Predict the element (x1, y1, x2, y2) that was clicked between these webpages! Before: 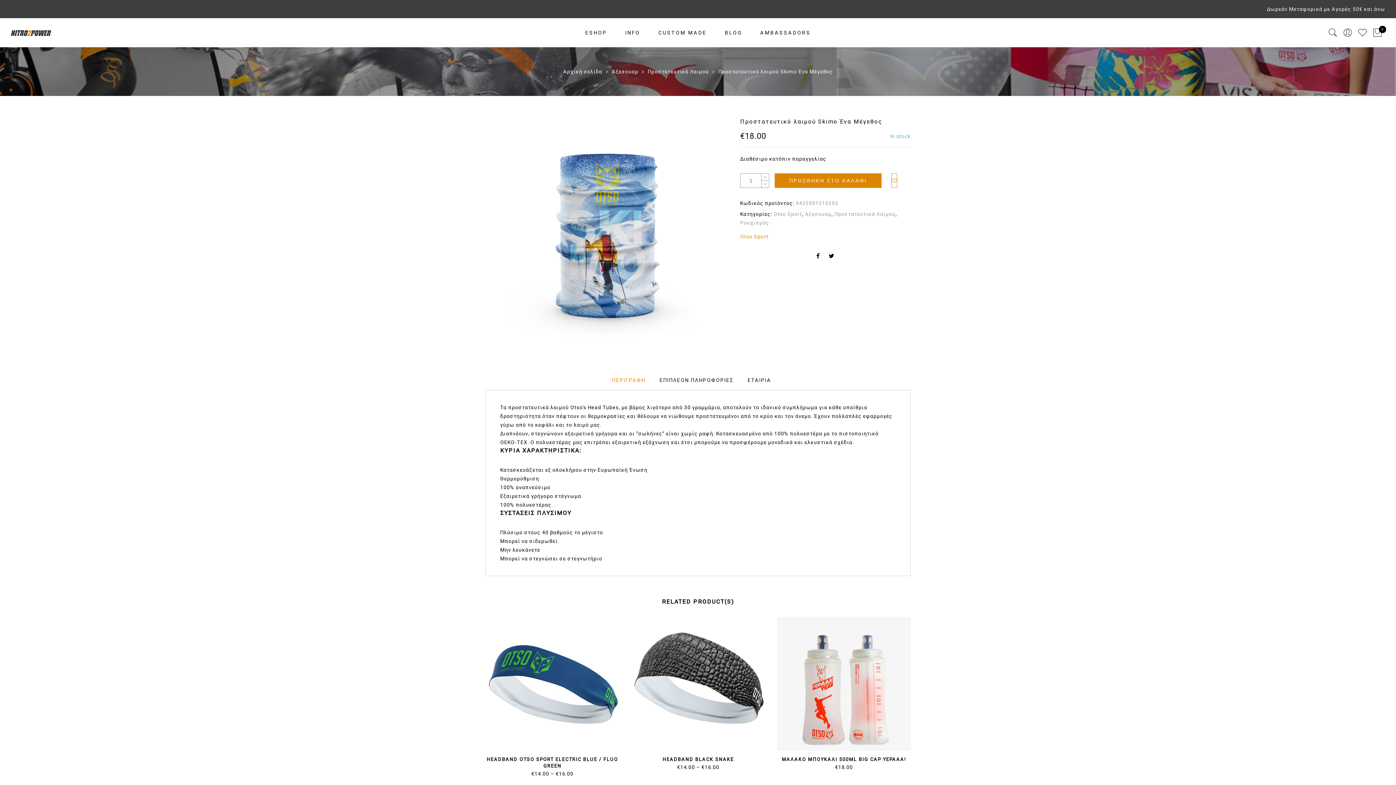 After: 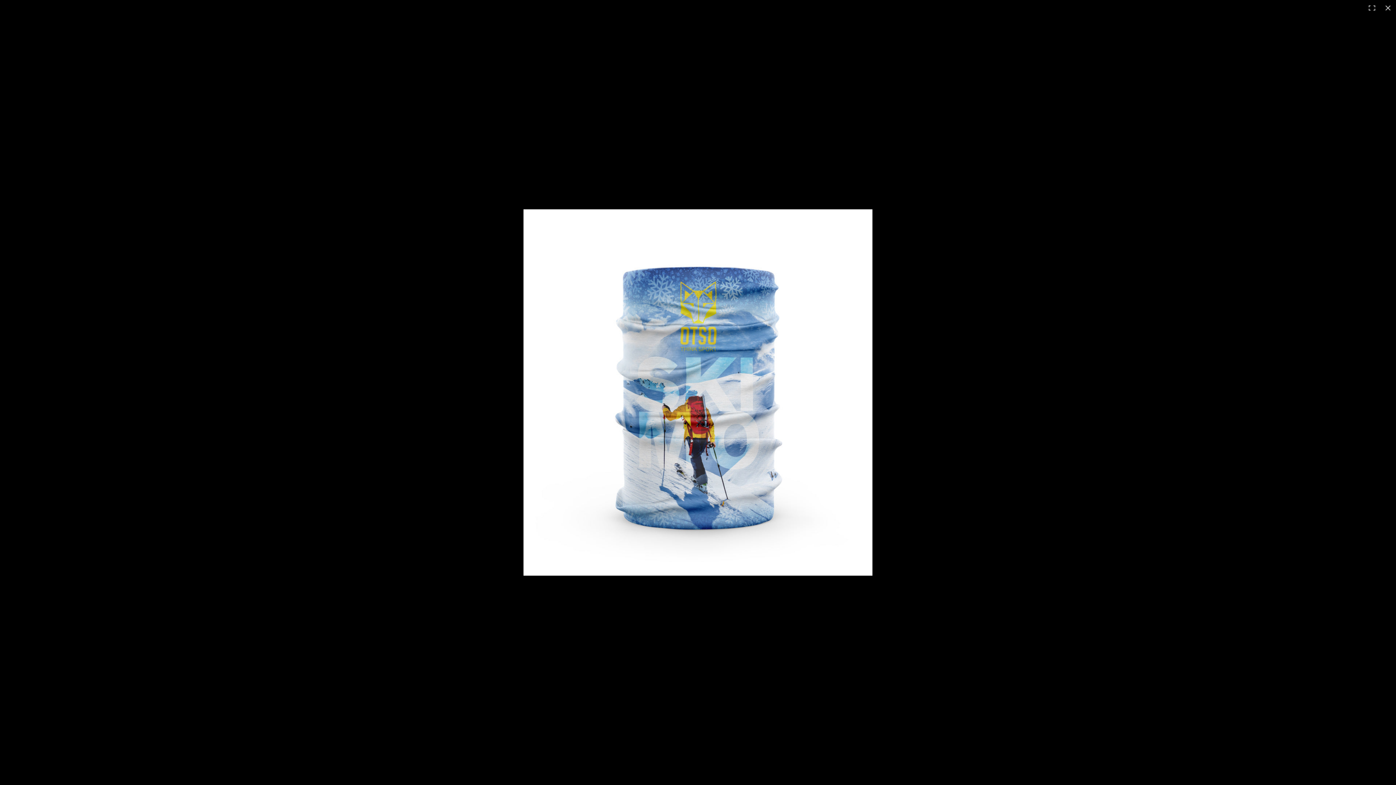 Action: bbox: (498, 117, 716, 346)